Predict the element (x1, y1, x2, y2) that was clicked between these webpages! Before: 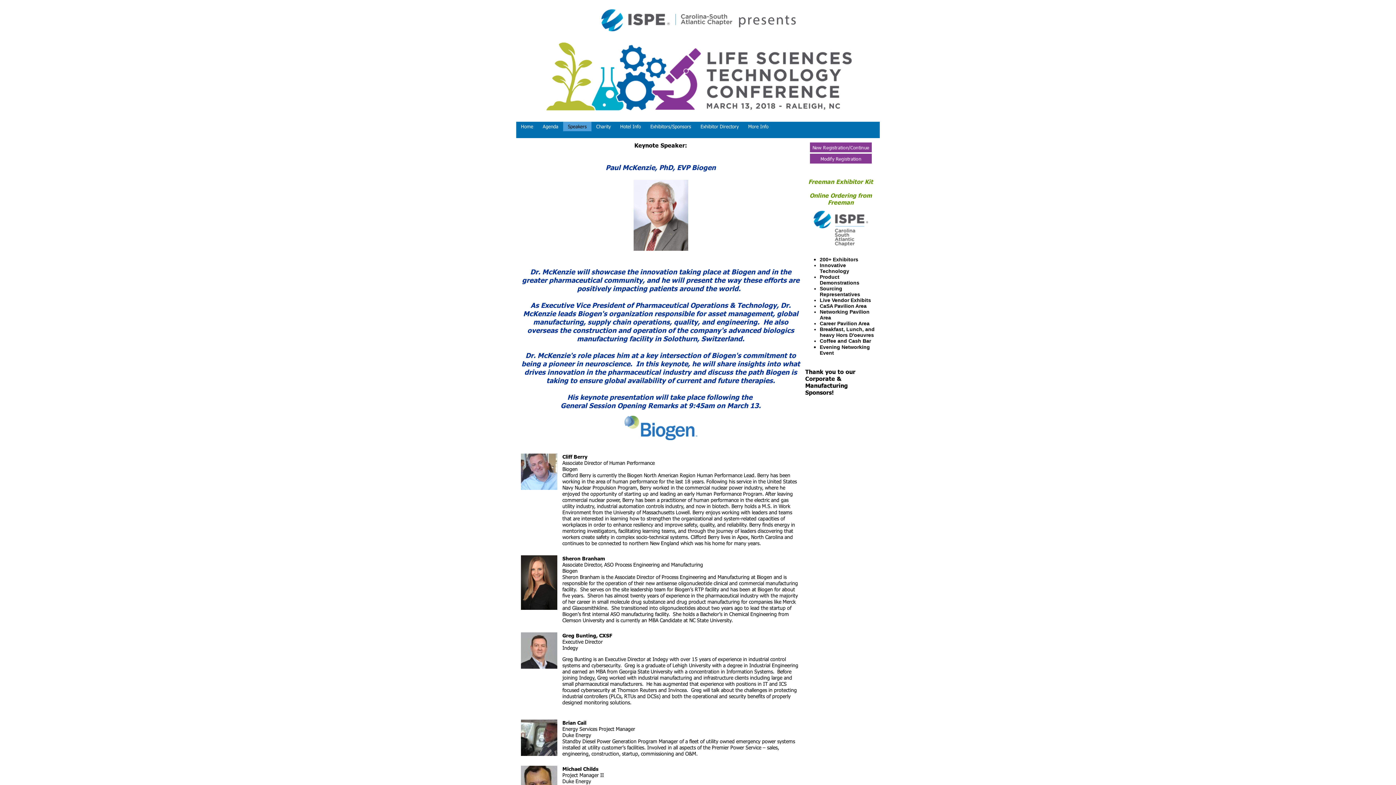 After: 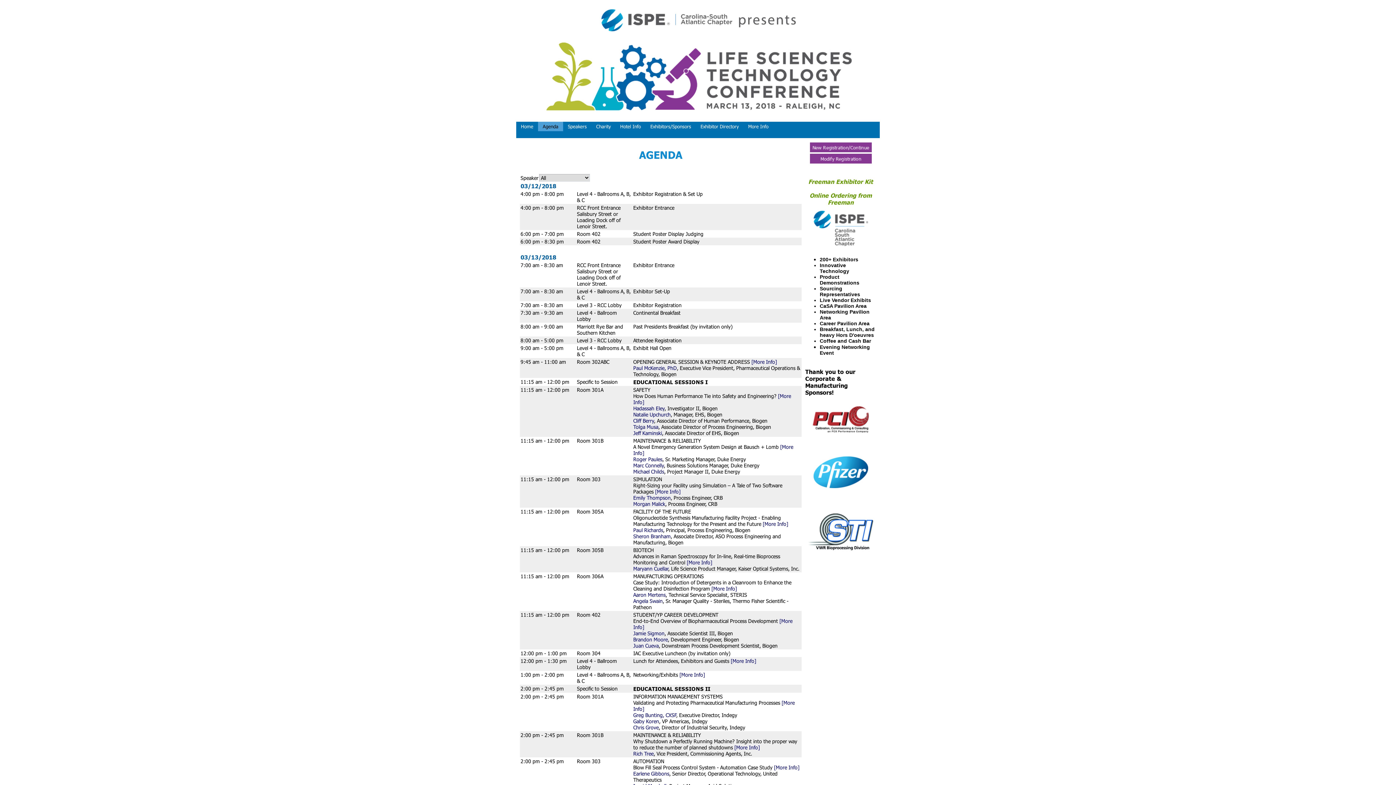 Action: bbox: (538, 121, 563, 131) label: Agenda